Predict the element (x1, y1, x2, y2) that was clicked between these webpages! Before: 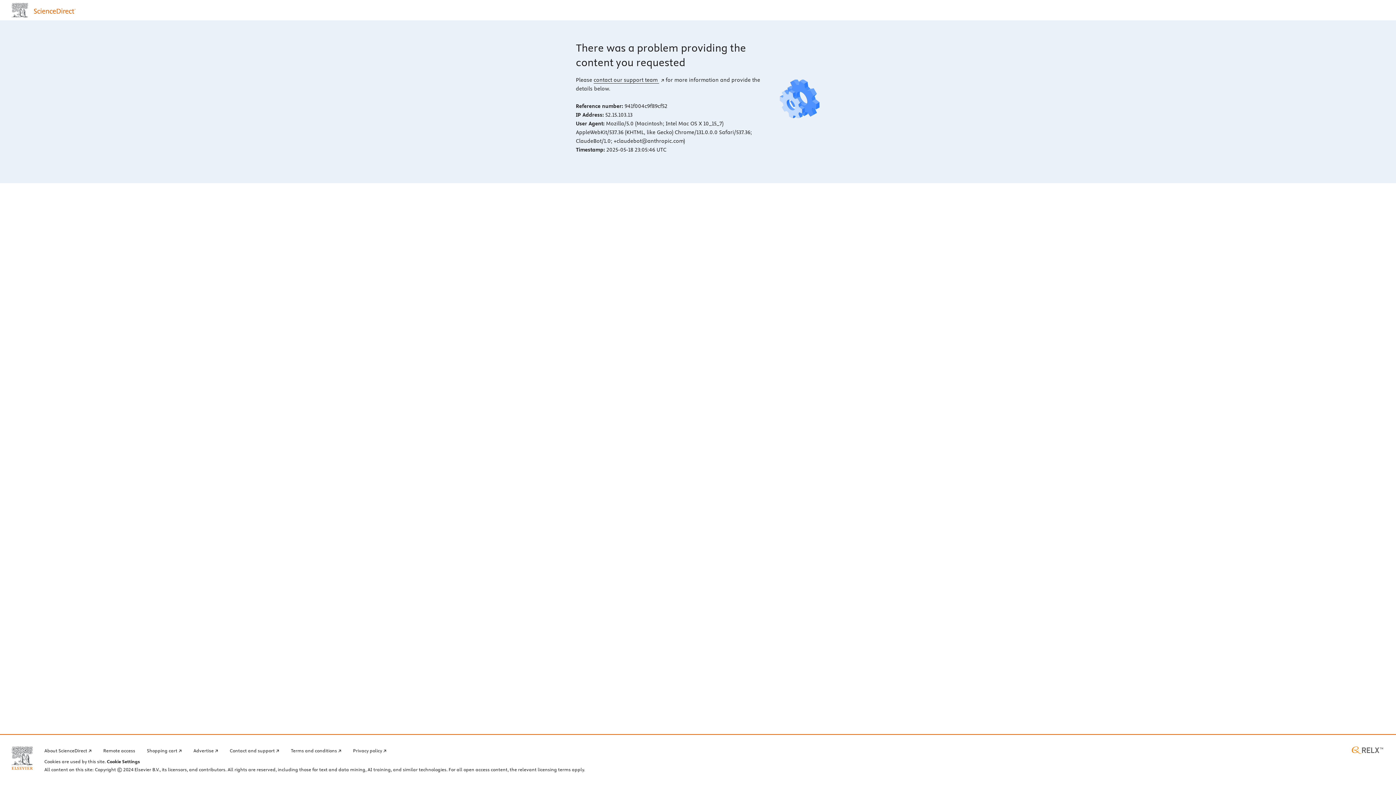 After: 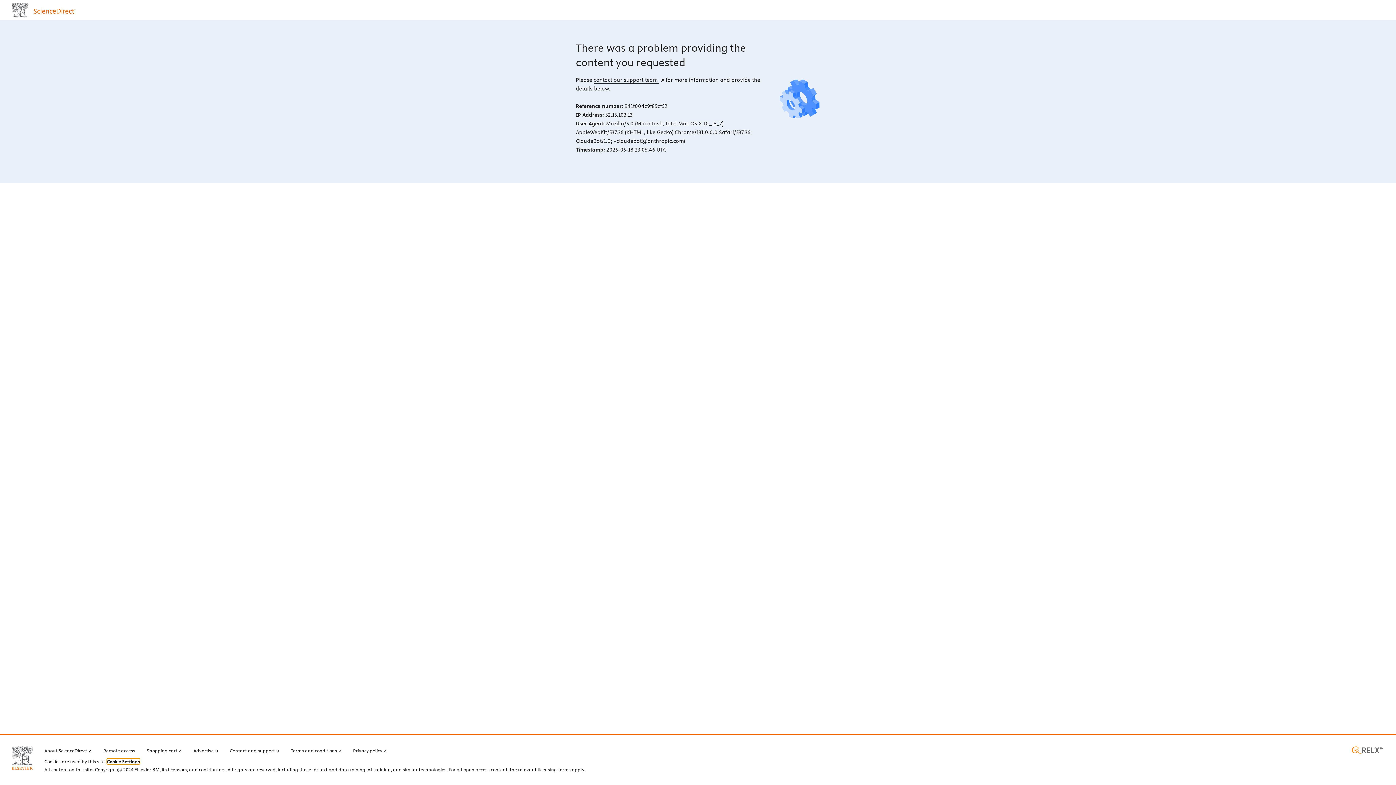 Action: label: Cookie Settings bbox: (106, 759, 140, 764)